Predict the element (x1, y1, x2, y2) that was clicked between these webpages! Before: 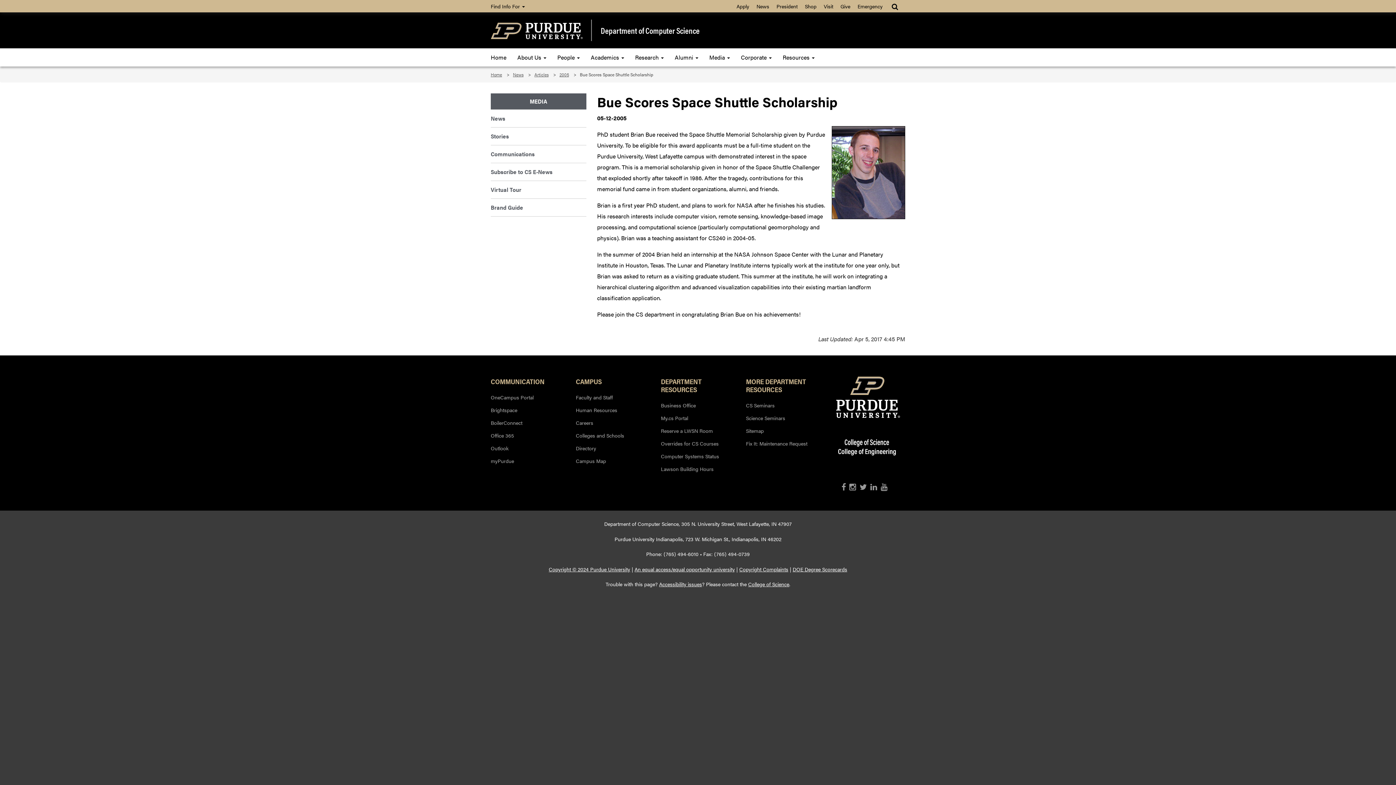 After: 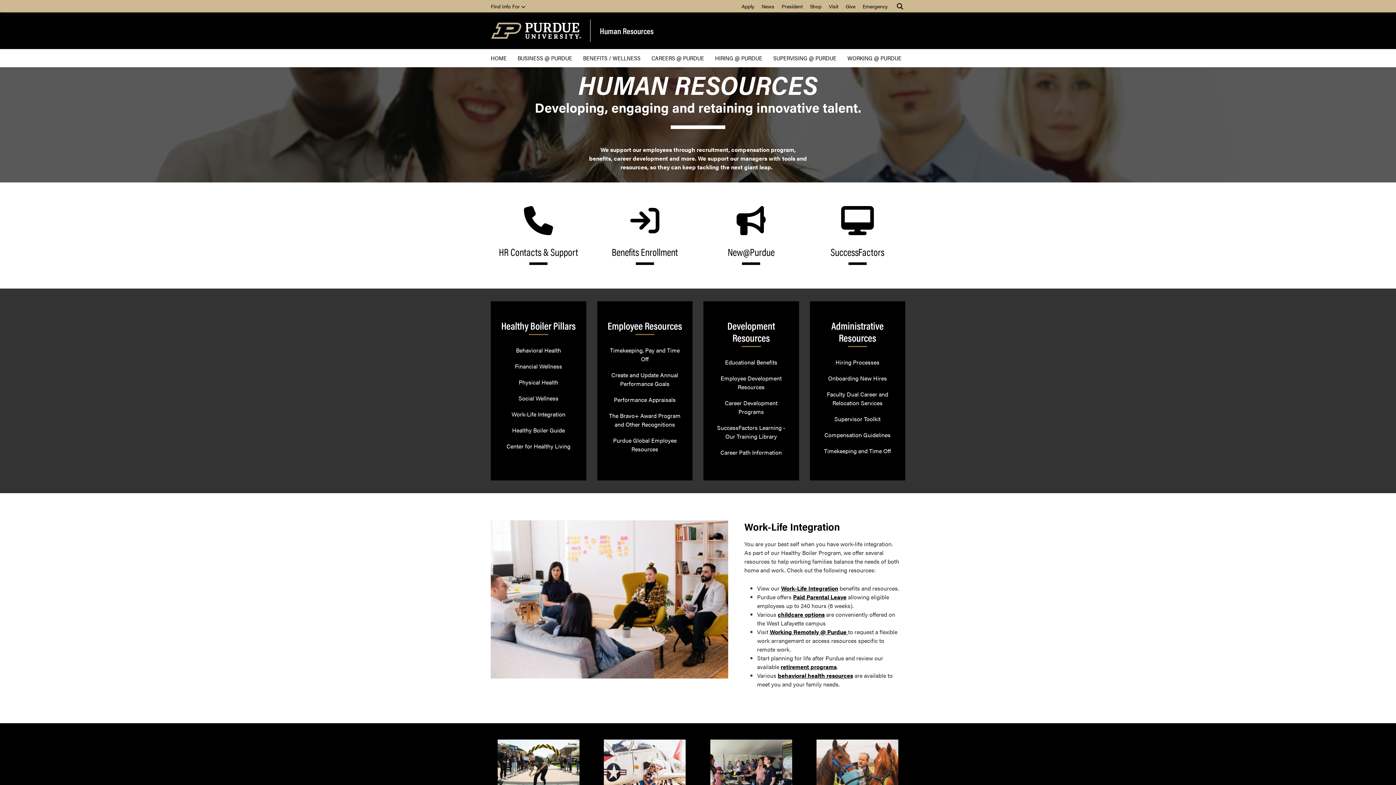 Action: bbox: (576, 402, 650, 415) label: Human Resources